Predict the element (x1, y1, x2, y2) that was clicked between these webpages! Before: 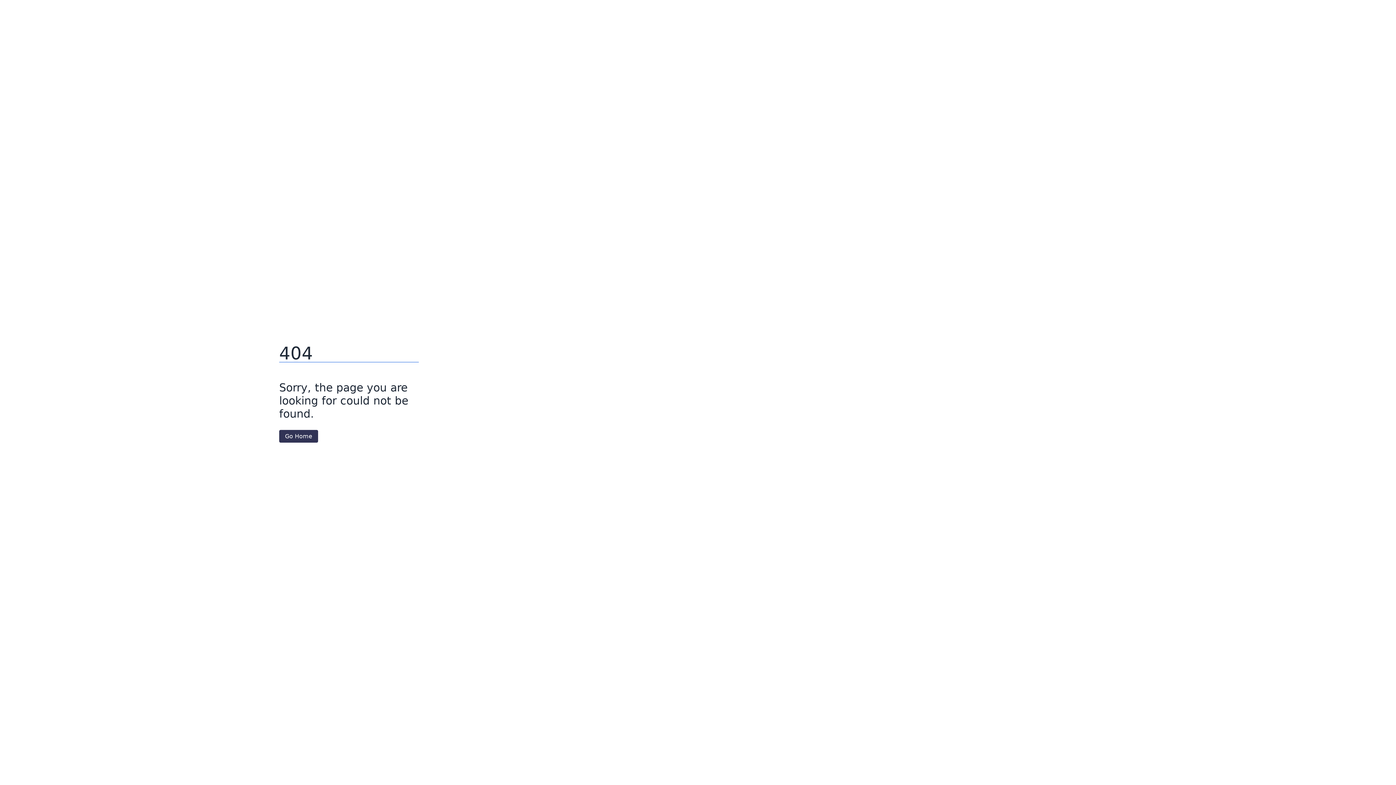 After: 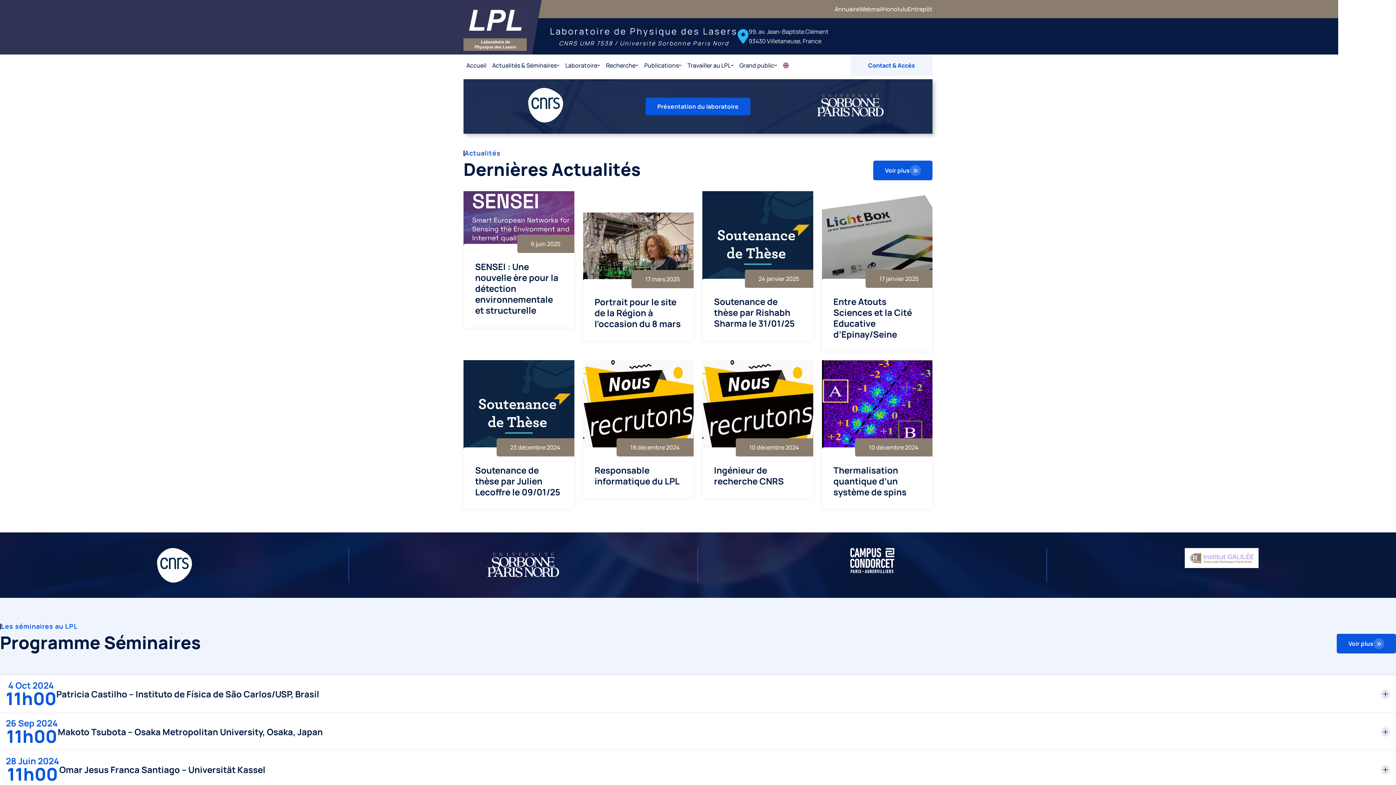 Action: label: Go Home bbox: (279, 430, 318, 442)